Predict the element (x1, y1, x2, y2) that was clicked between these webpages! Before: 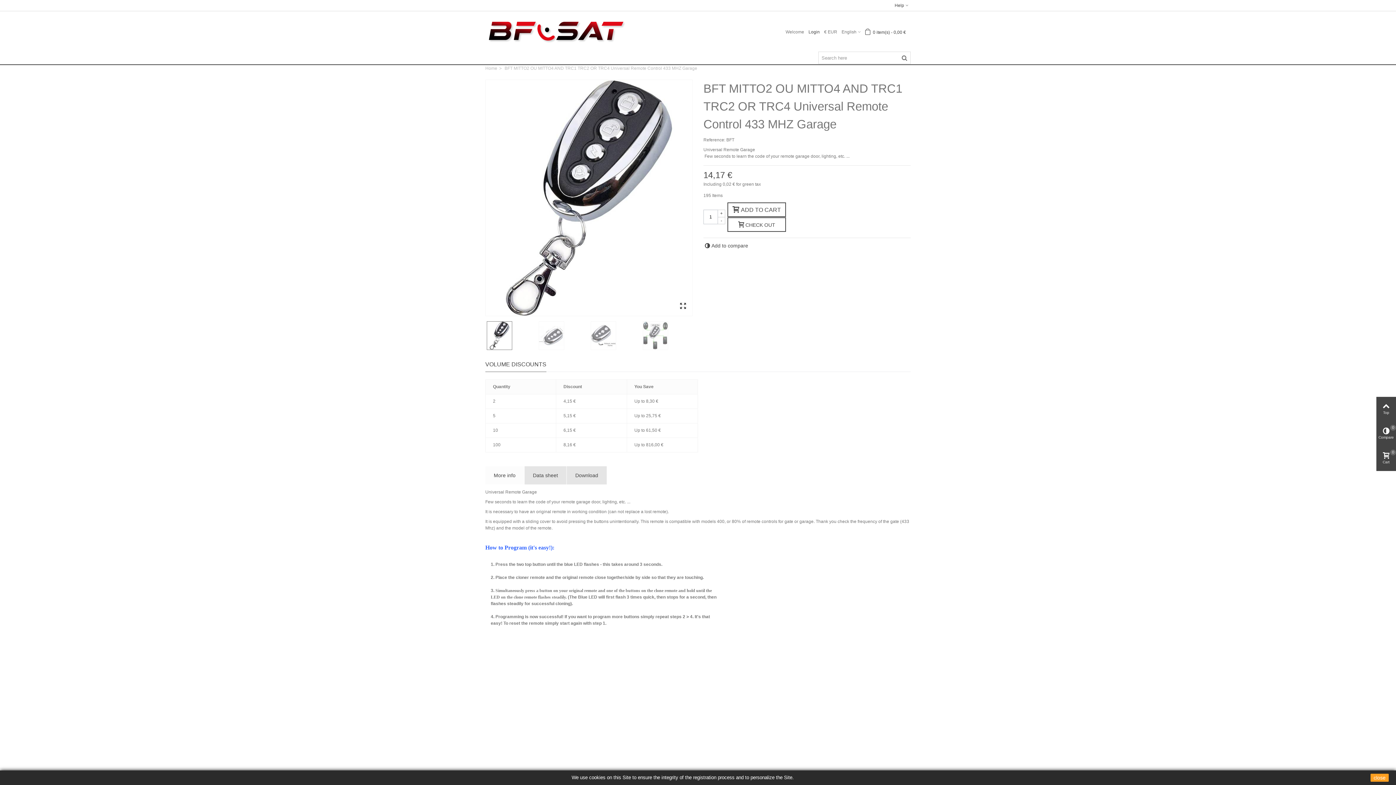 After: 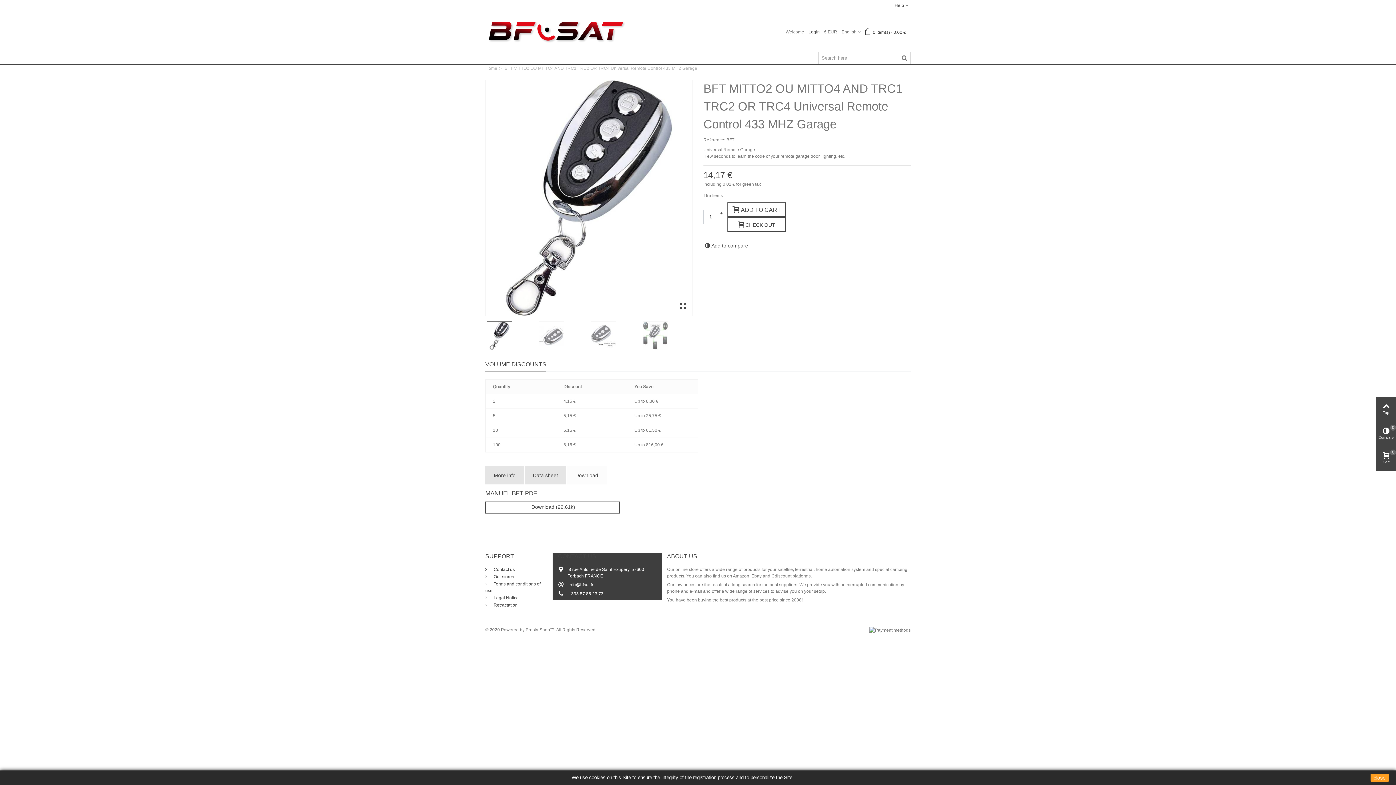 Action: label: Download bbox: (566, 466, 606, 484)